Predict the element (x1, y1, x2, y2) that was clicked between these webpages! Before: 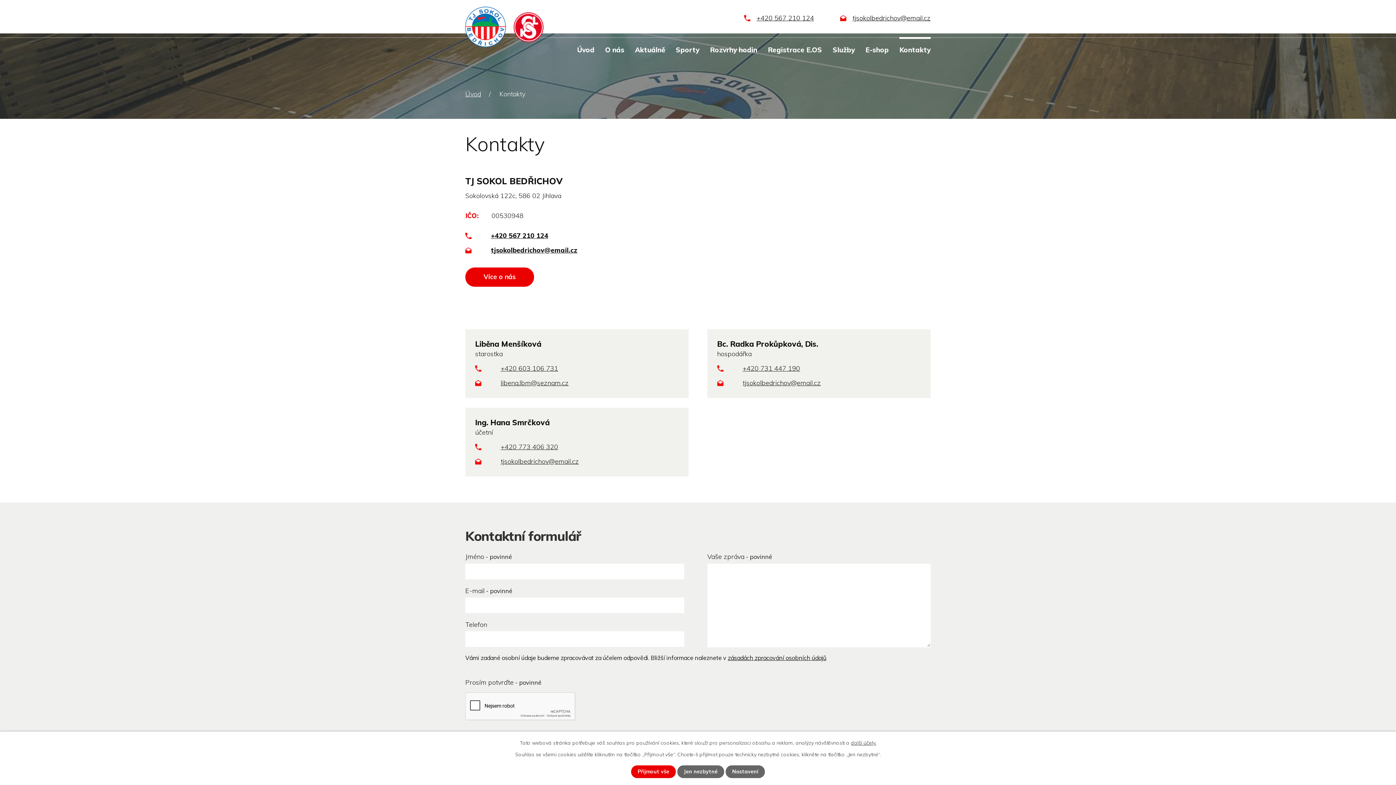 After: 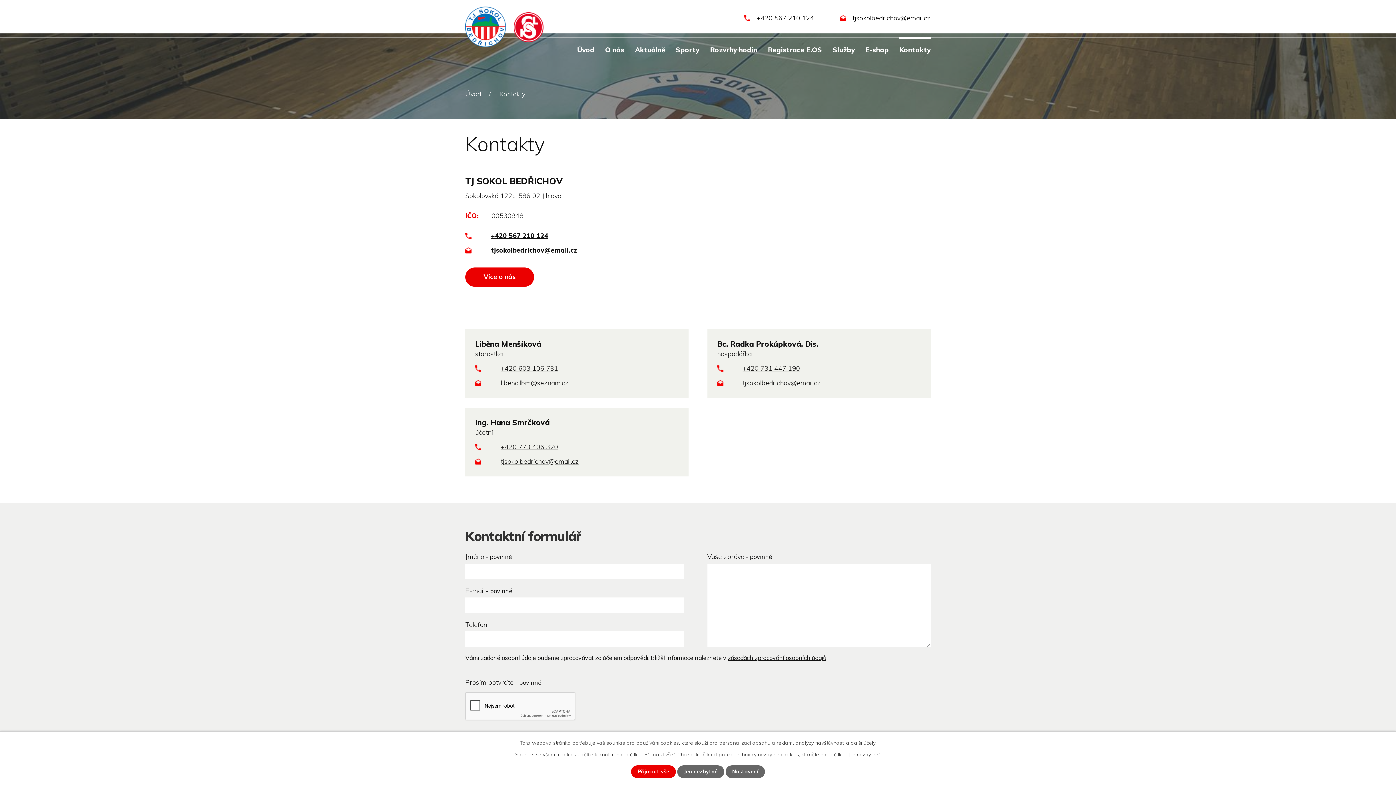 Action: bbox: (744, 13, 814, 22) label: +420 567 210 124